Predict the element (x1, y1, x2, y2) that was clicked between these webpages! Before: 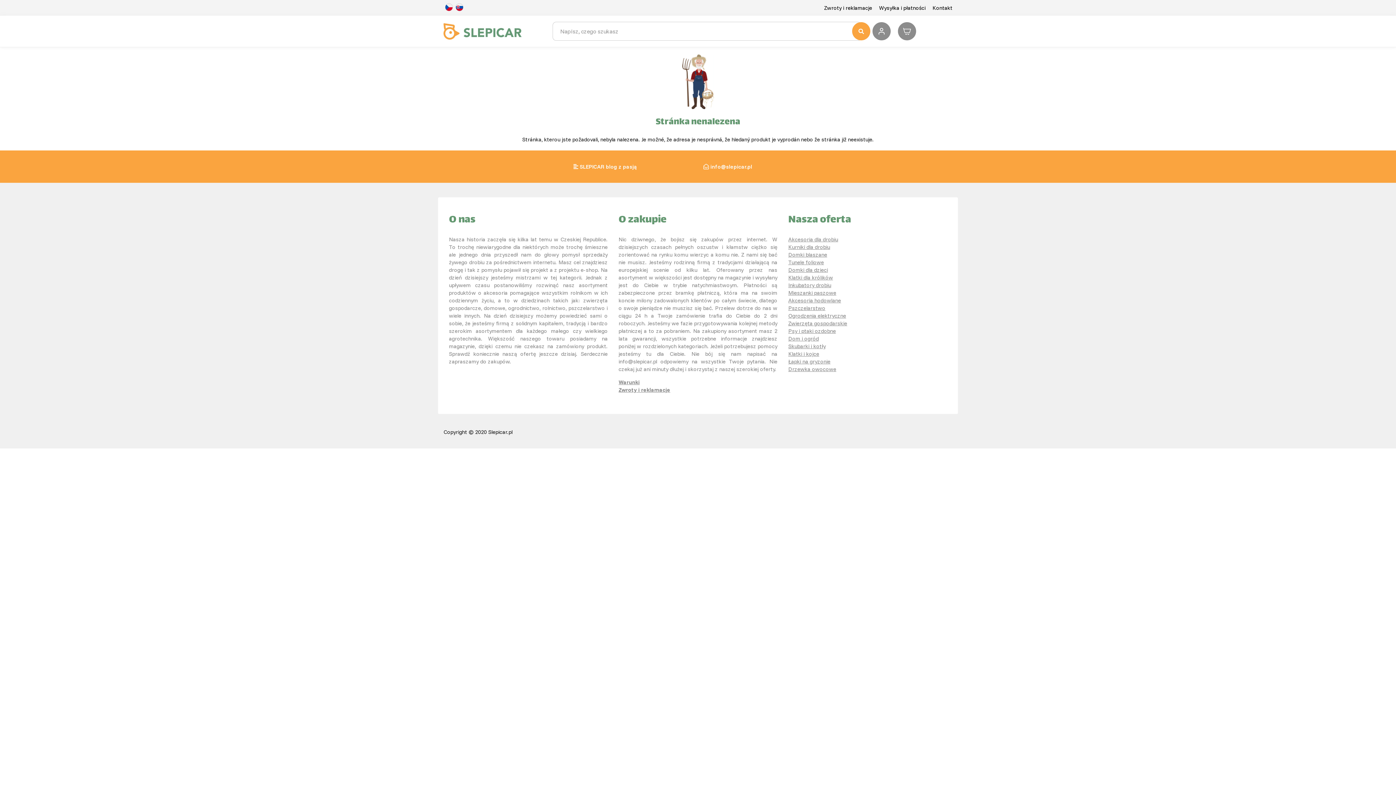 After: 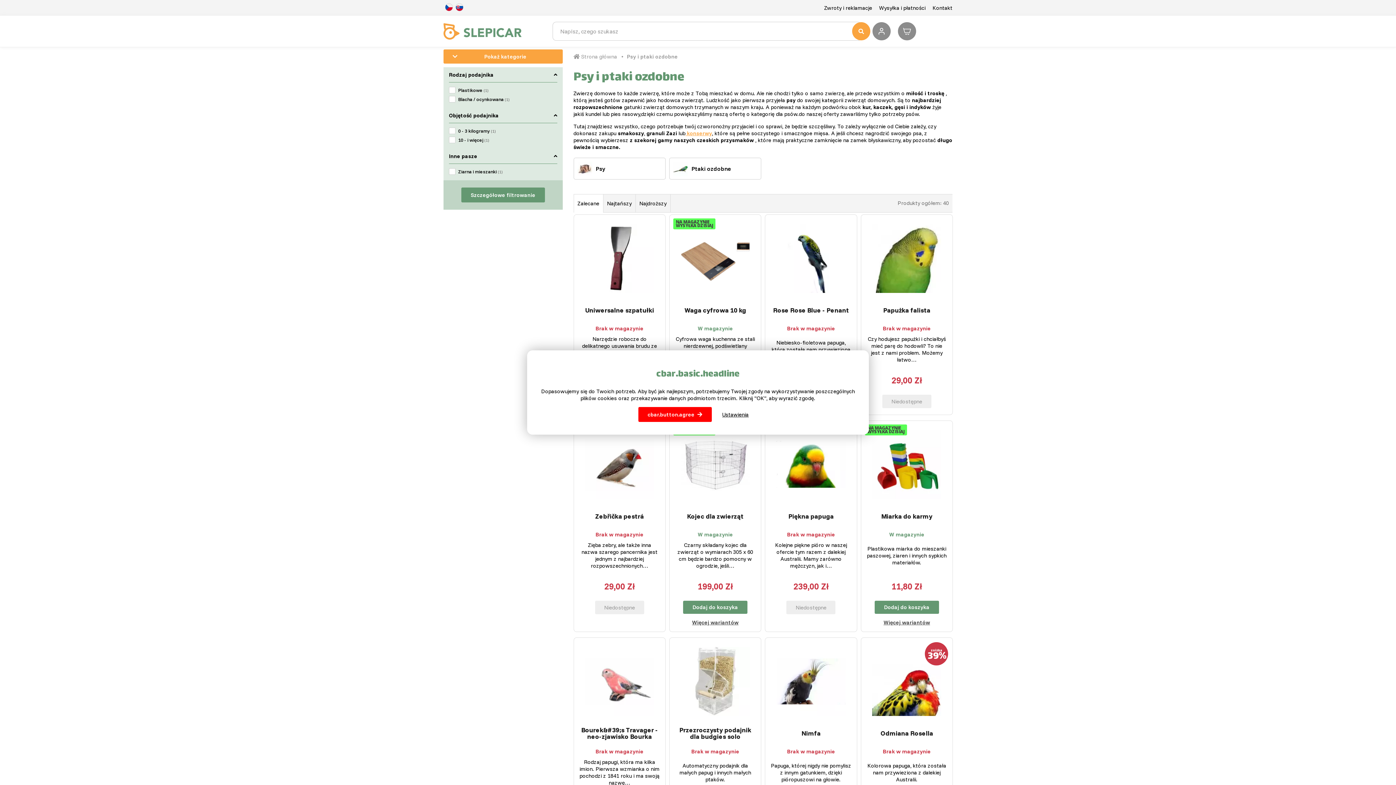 Action: label: Psy i ptaki ozdobne bbox: (788, 327, 836, 334)